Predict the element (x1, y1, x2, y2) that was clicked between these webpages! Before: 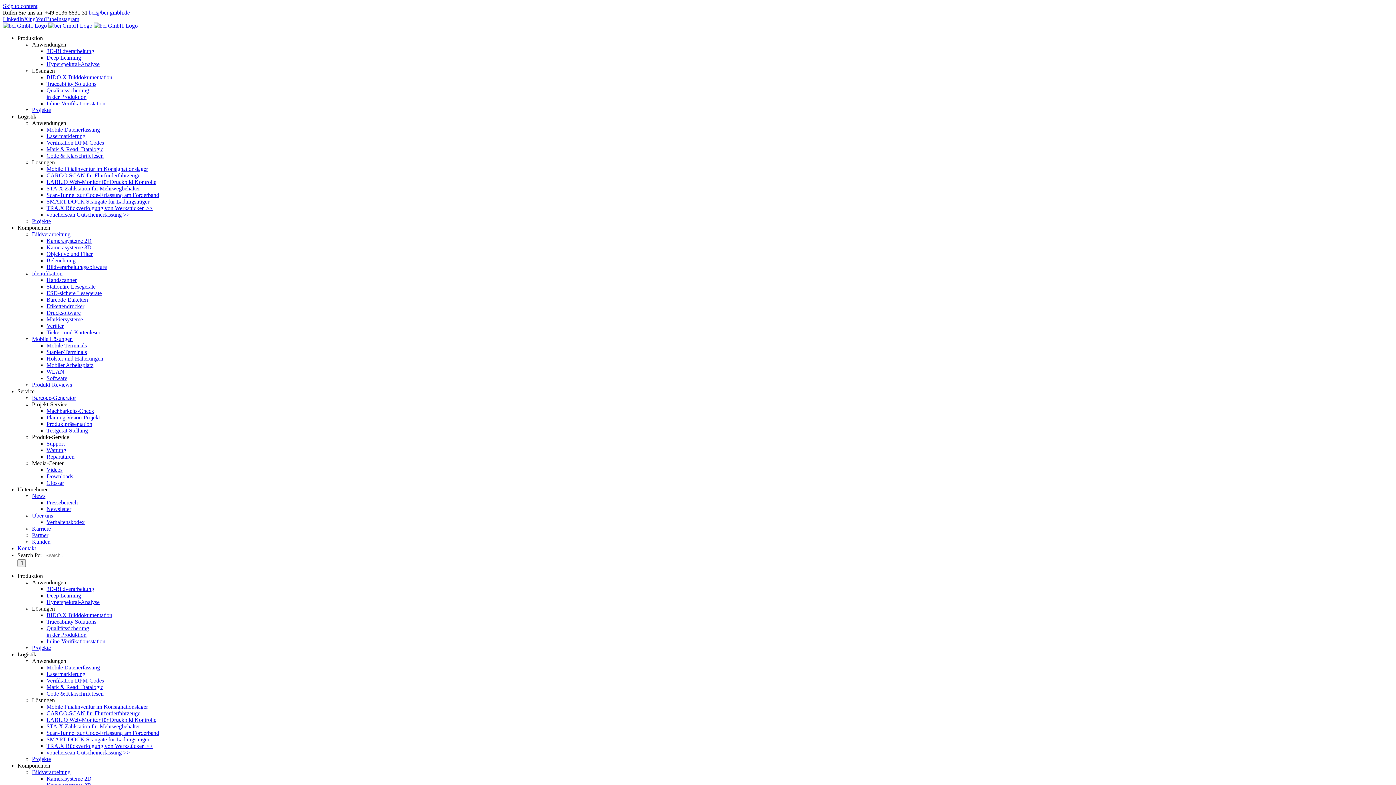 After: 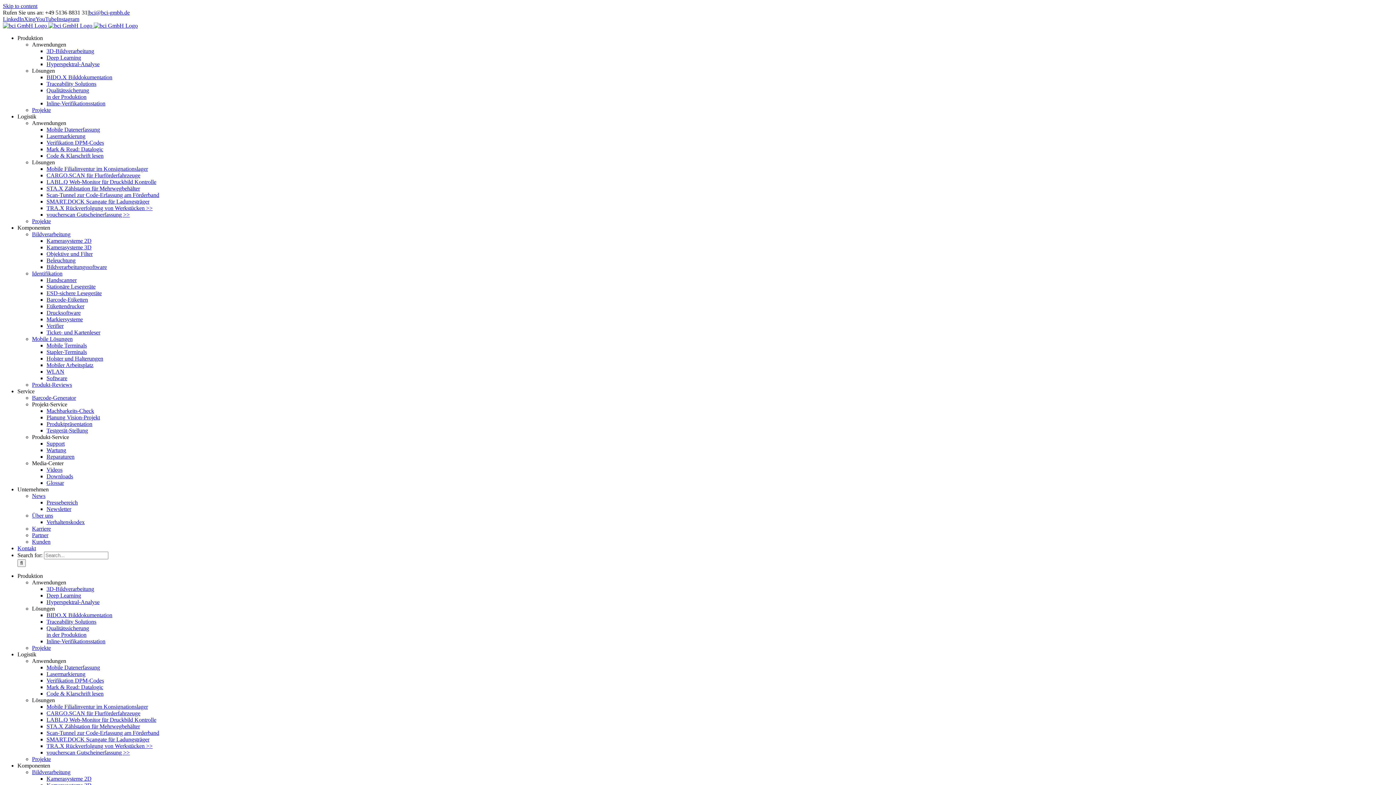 Action: bbox: (46, 368, 64, 374) label: WLAN